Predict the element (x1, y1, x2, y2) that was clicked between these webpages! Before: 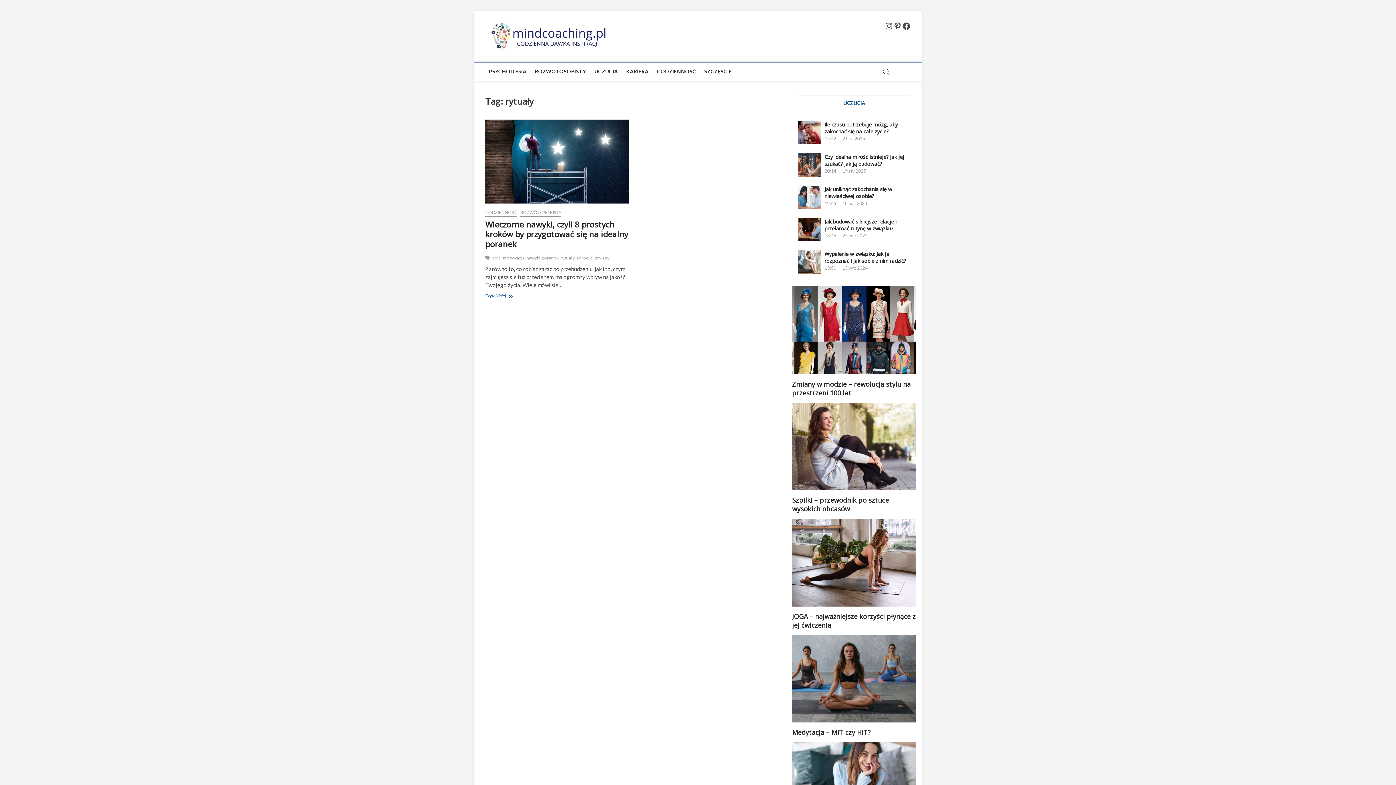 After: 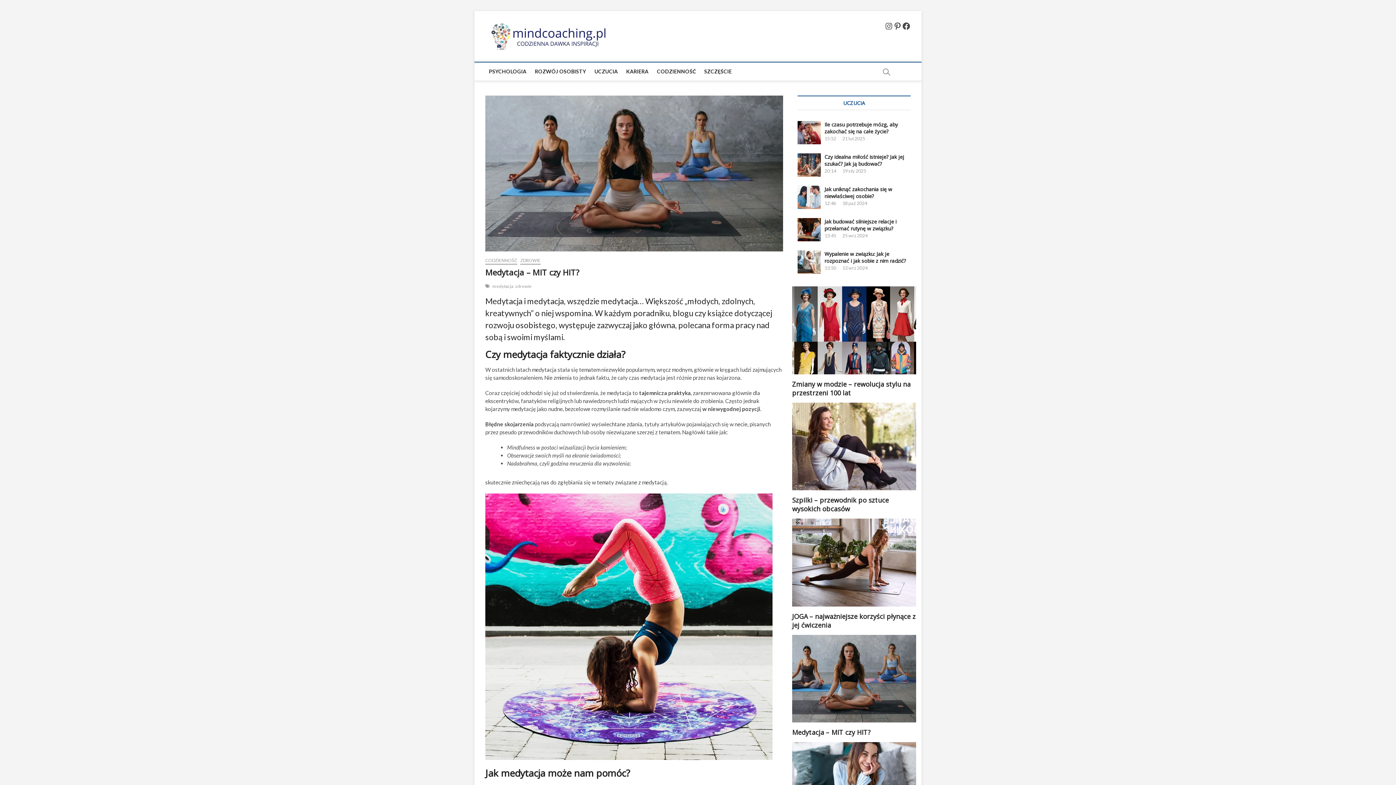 Action: bbox: (792, 728, 870, 737) label: Medytacja – MIT czy HIT?